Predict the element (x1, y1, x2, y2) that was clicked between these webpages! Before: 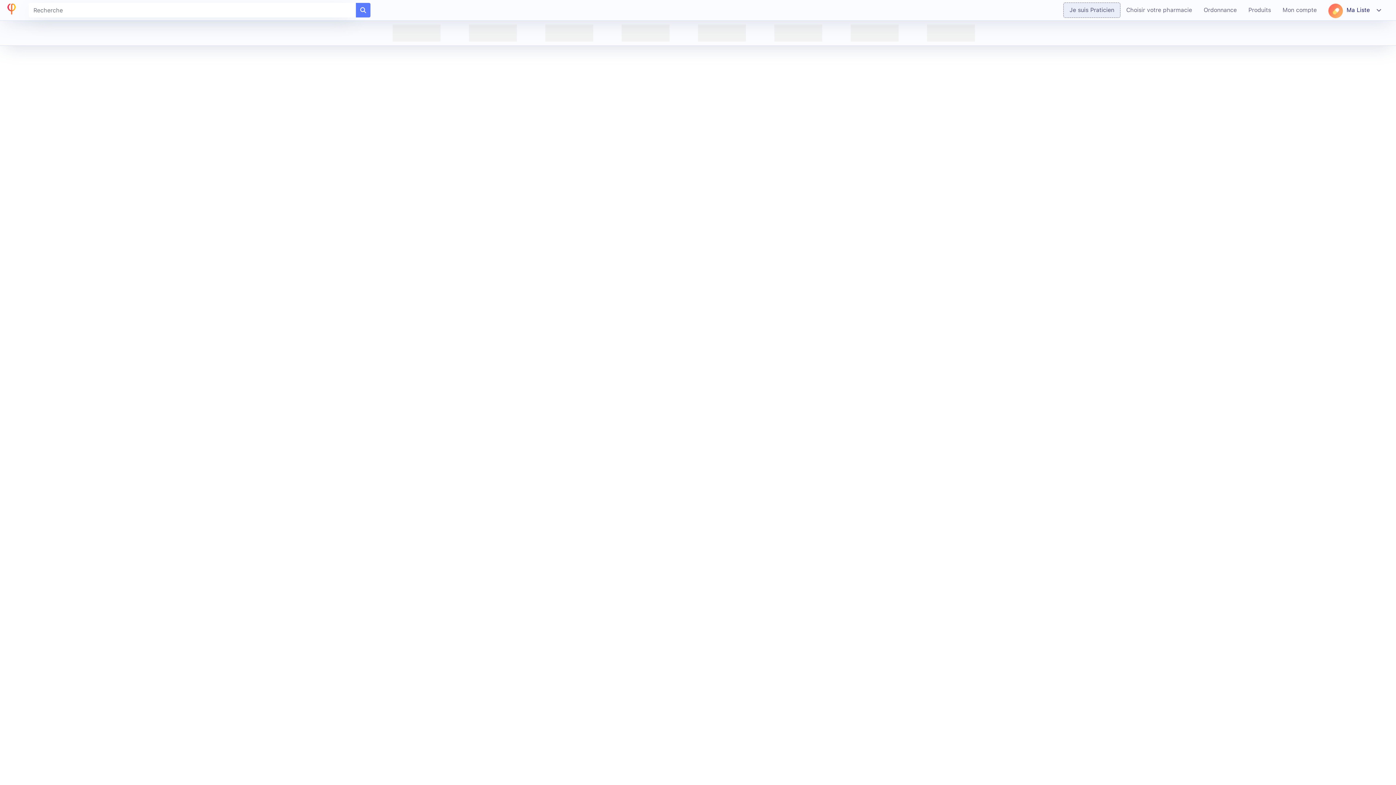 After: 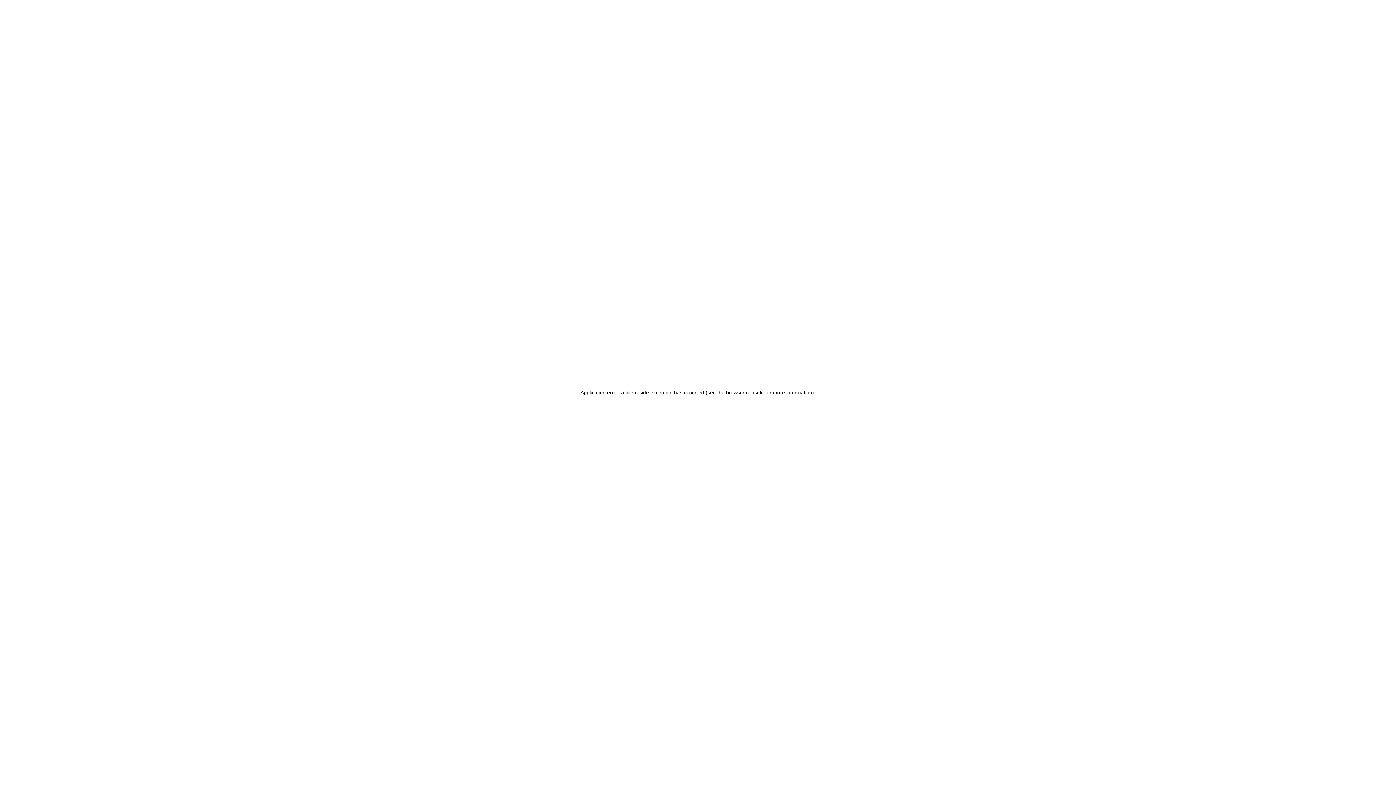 Action: label: Ma Liste bbox: (1322, -3, 1387, 23)